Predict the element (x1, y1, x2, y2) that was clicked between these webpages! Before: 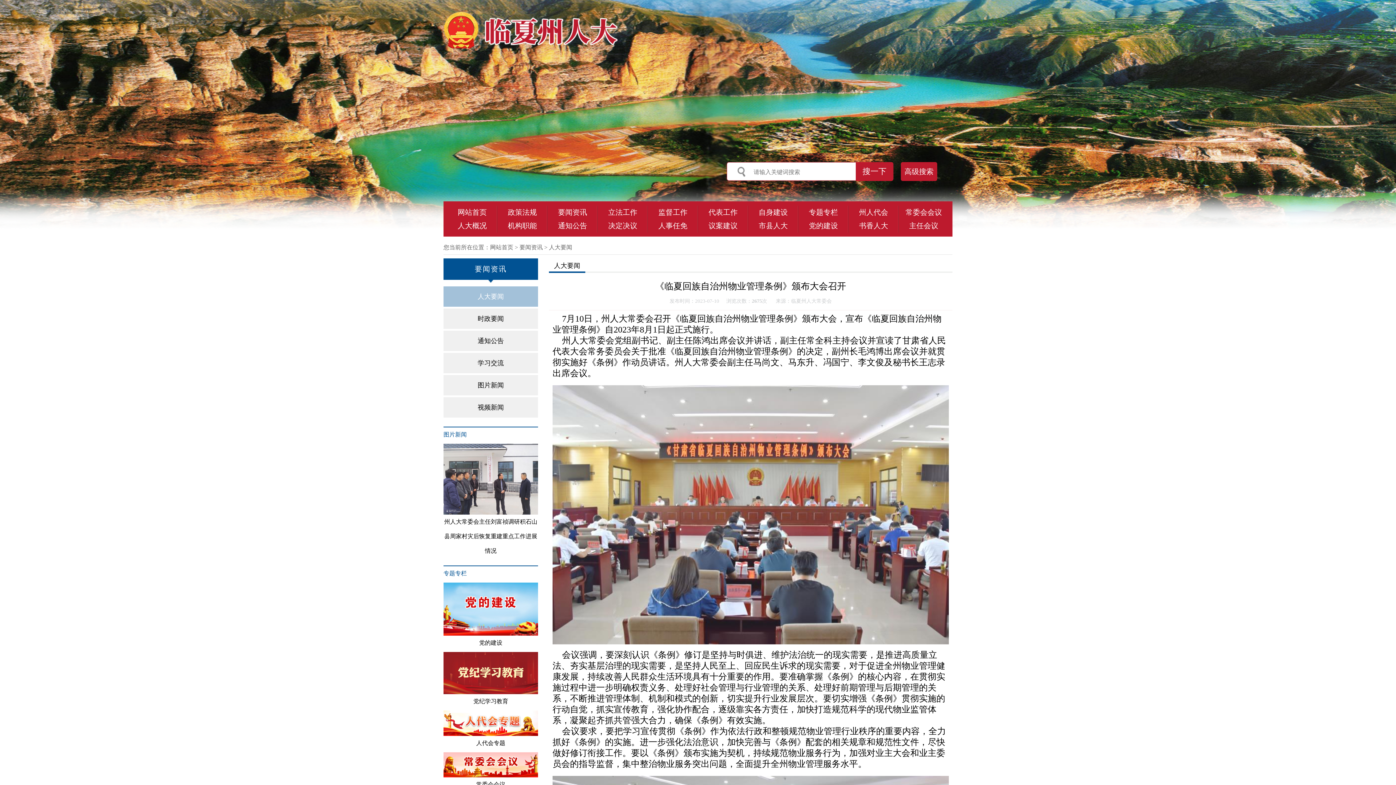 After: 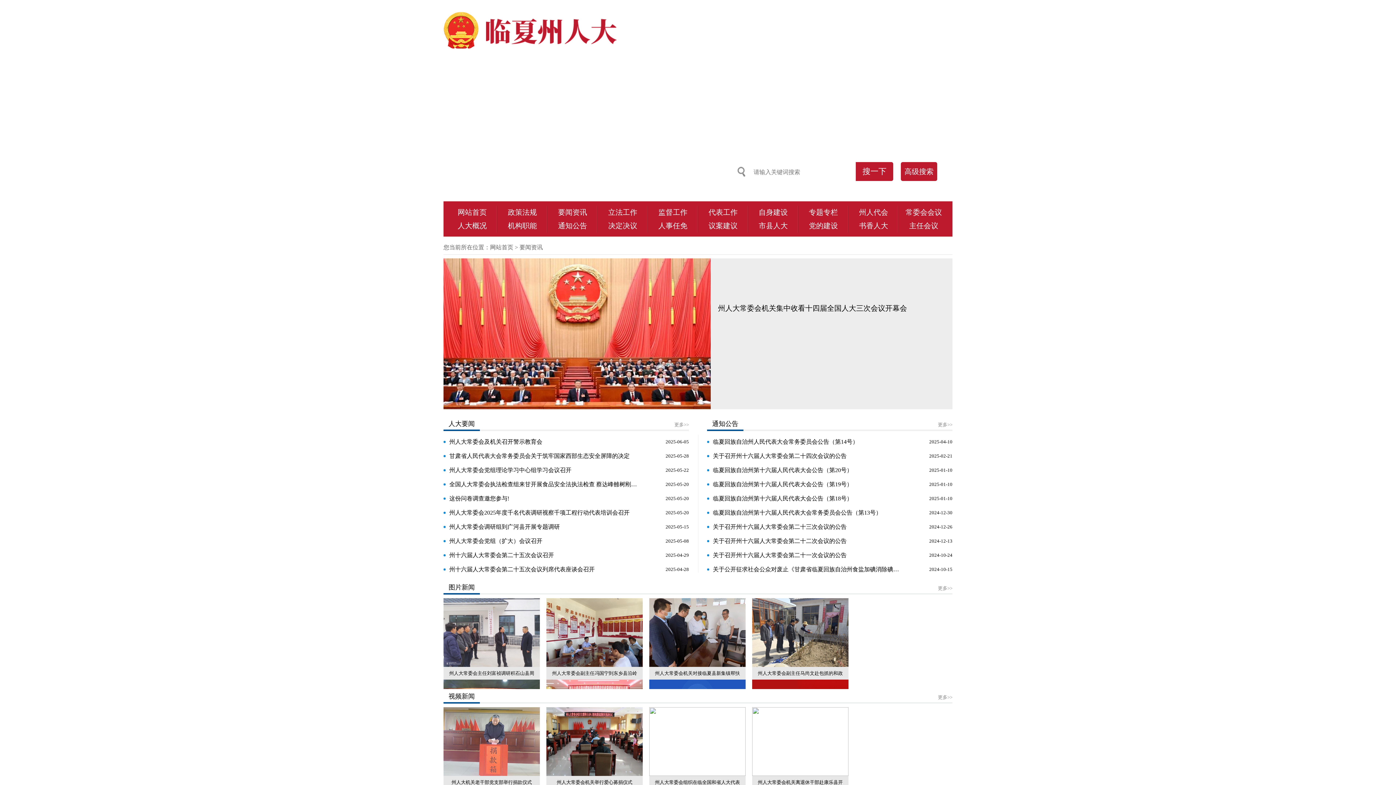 Action: bbox: (558, 208, 587, 216) label: 要闻资讯